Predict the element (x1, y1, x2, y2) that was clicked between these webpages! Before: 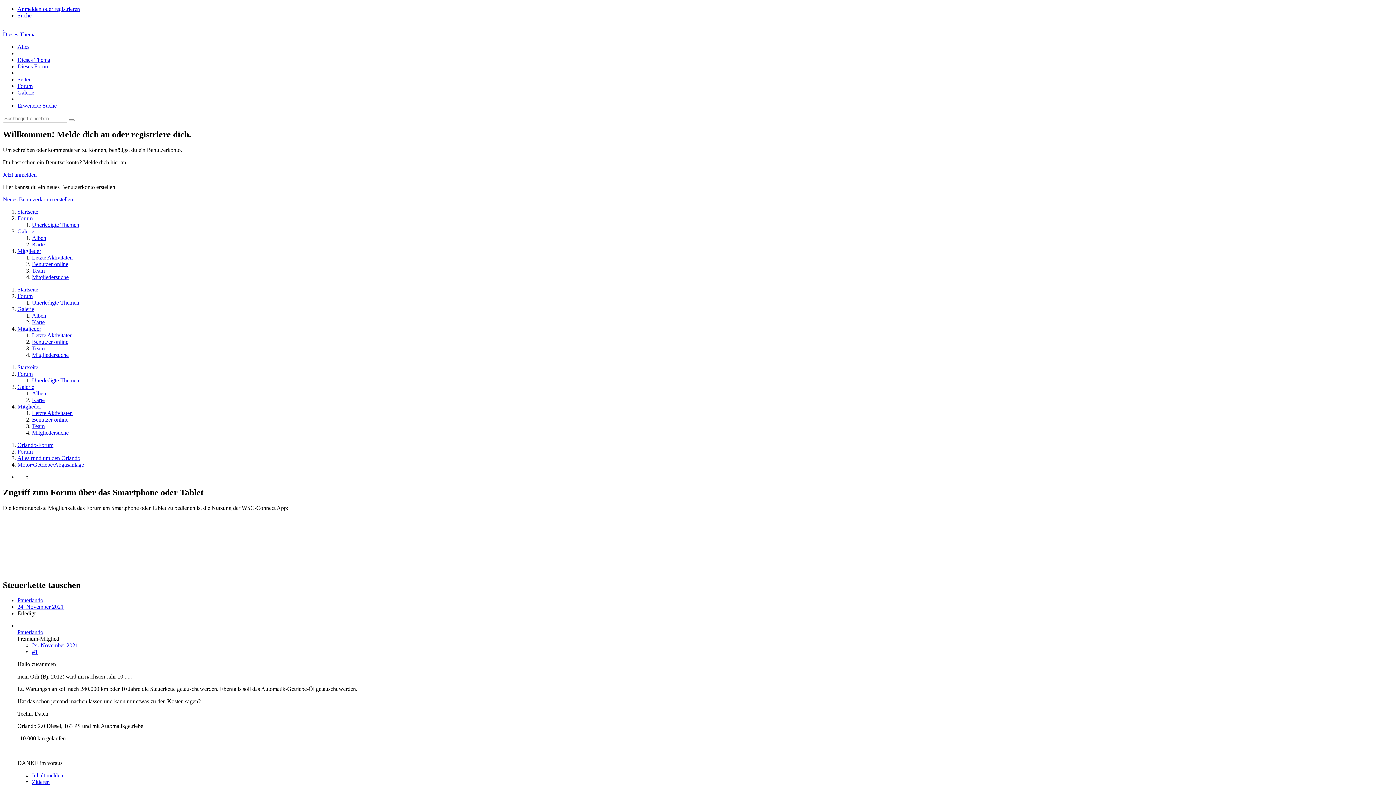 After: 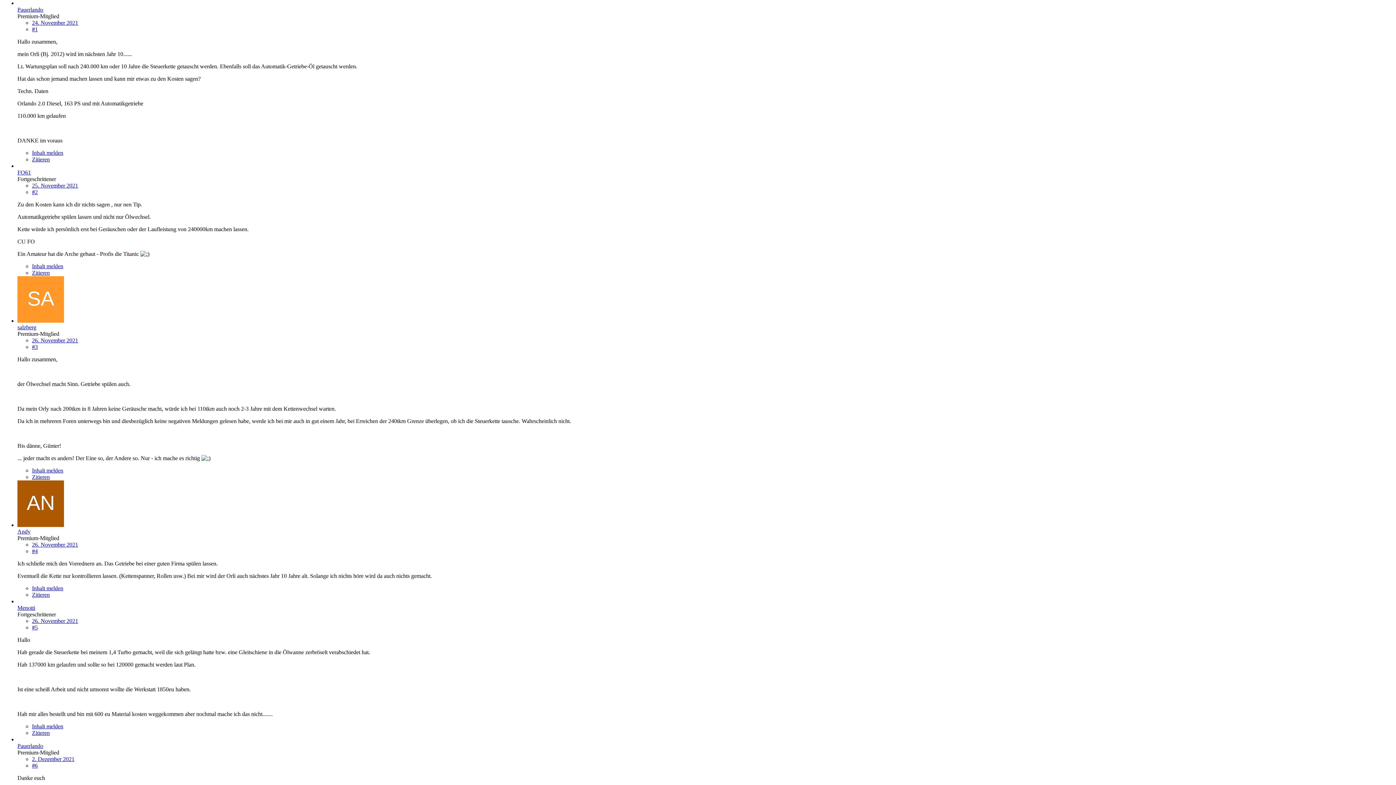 Action: label: 24. November 2021 bbox: (32, 642, 78, 648)